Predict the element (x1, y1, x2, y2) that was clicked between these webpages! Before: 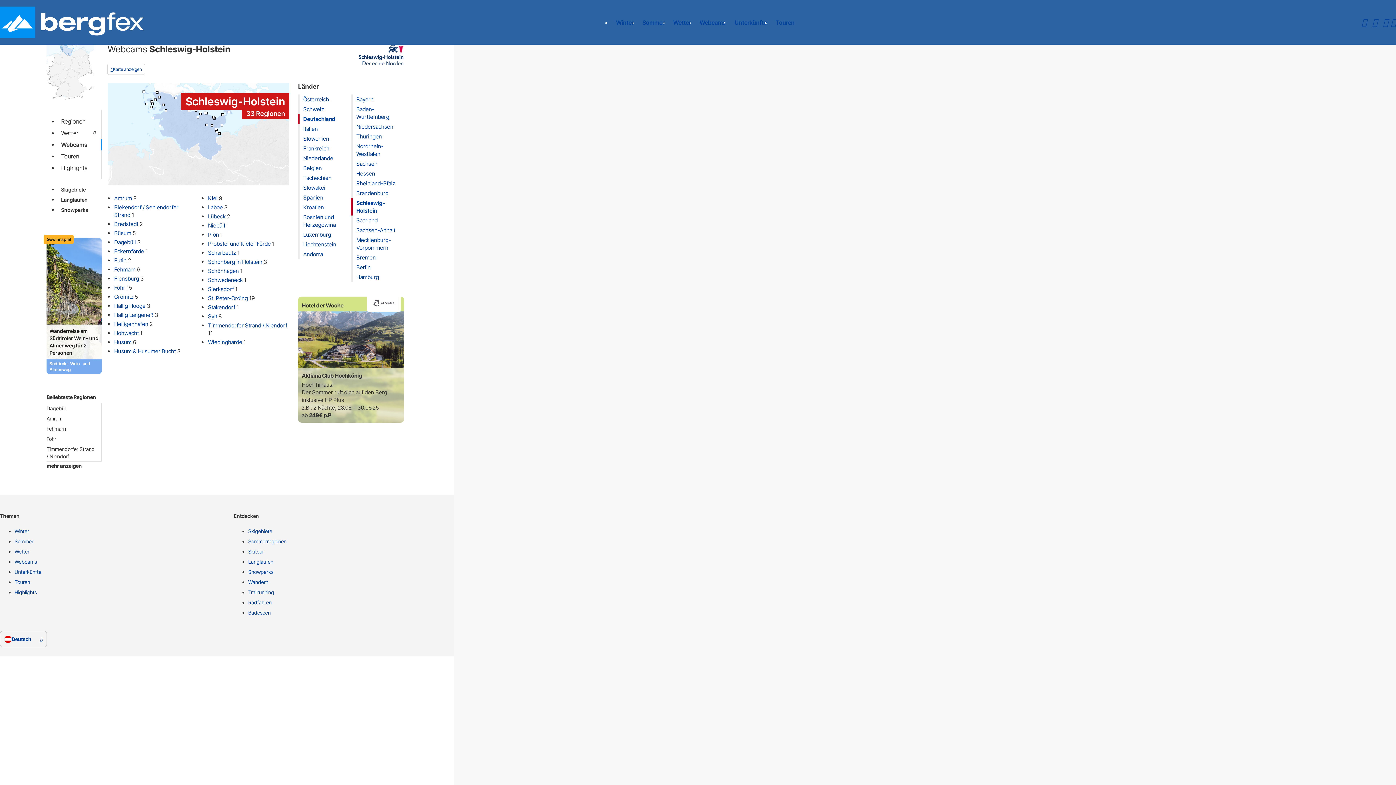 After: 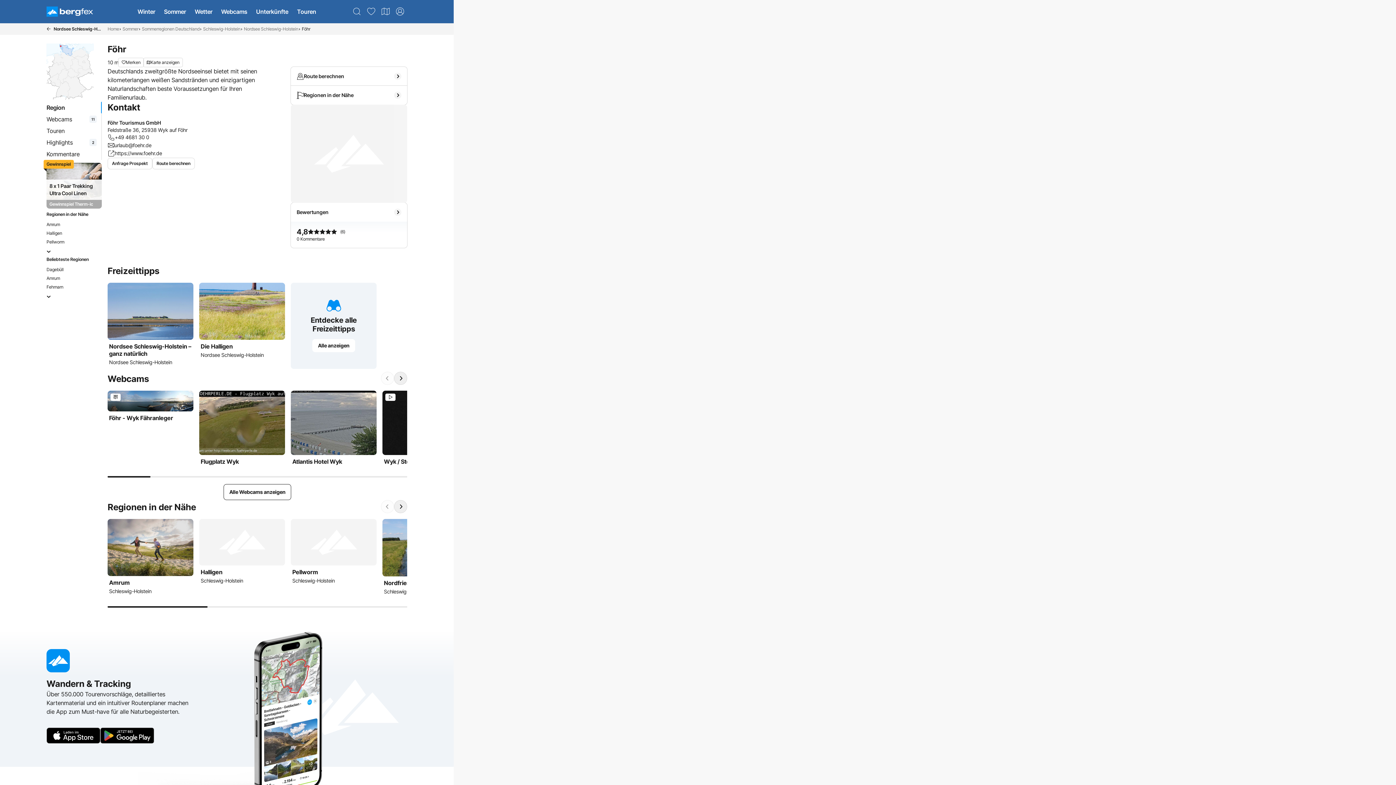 Action: bbox: (46, 435, 97, 442) label: Föhr